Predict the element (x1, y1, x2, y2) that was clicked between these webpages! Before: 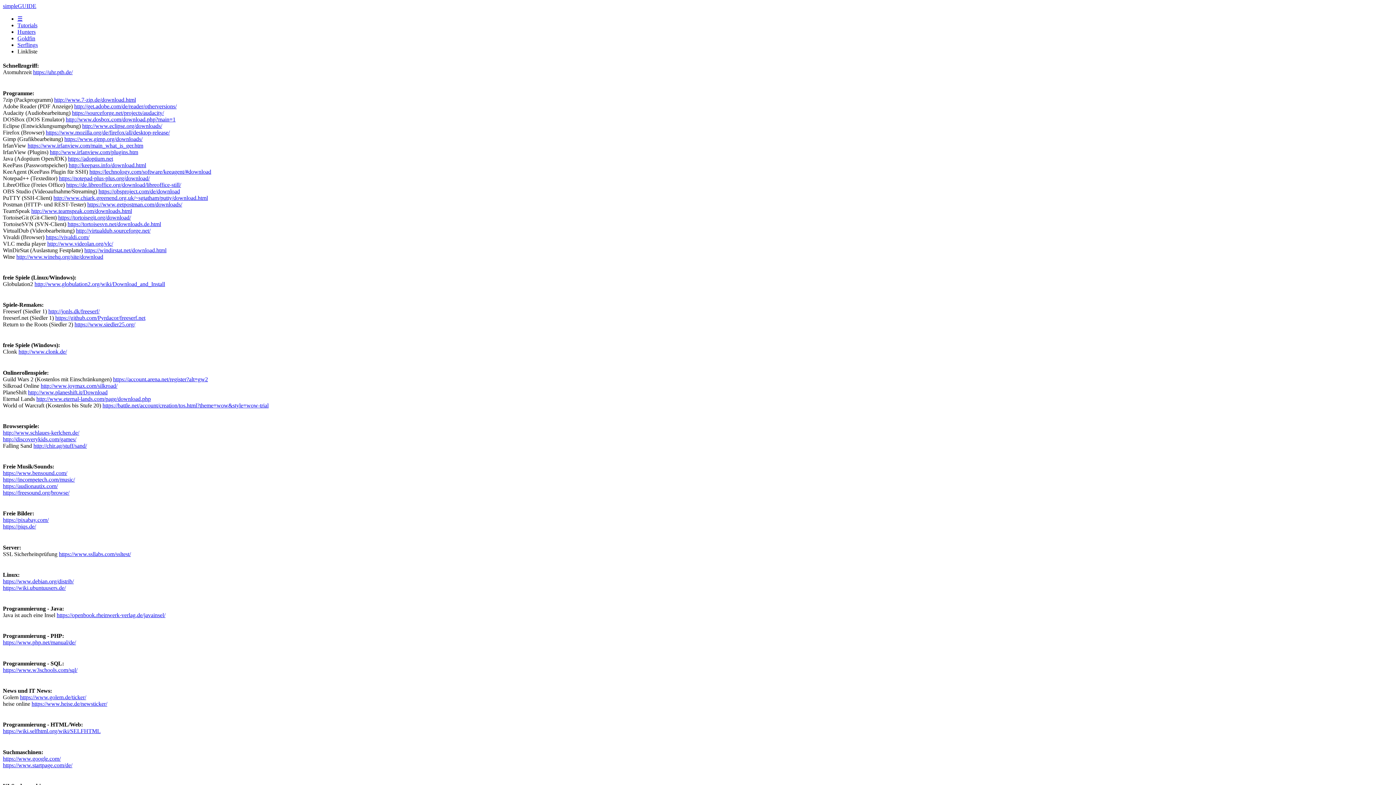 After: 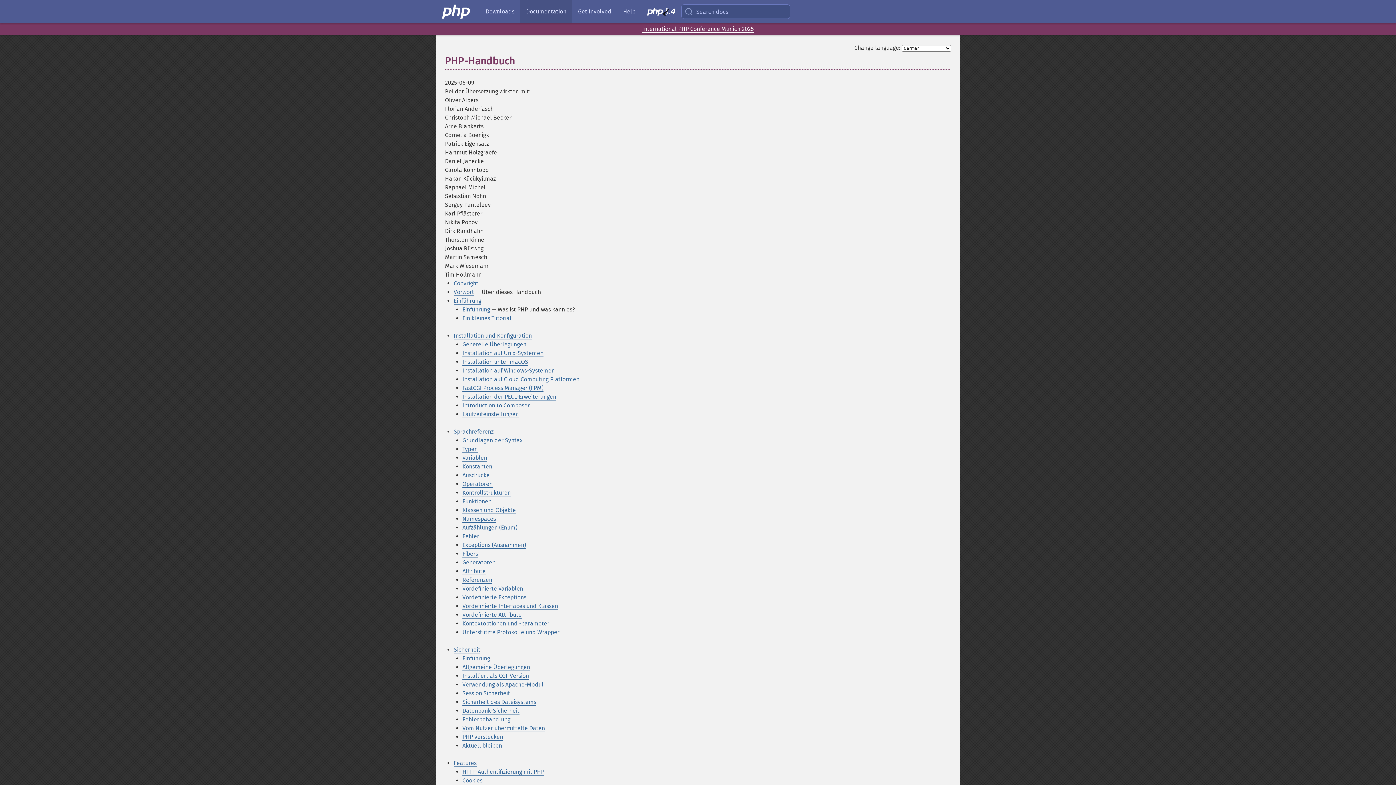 Action: label: https://www.php.net/manual/de/ bbox: (2, 639, 76, 645)